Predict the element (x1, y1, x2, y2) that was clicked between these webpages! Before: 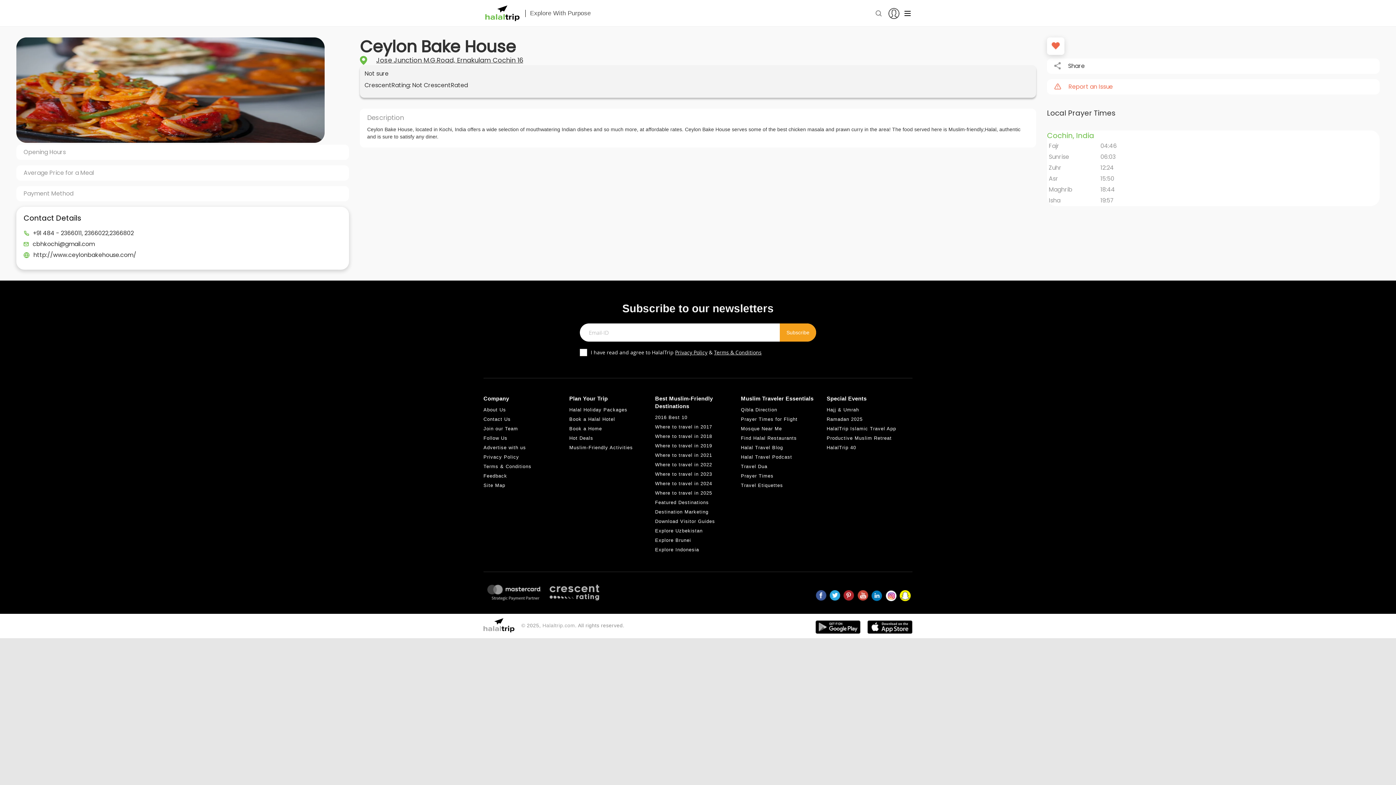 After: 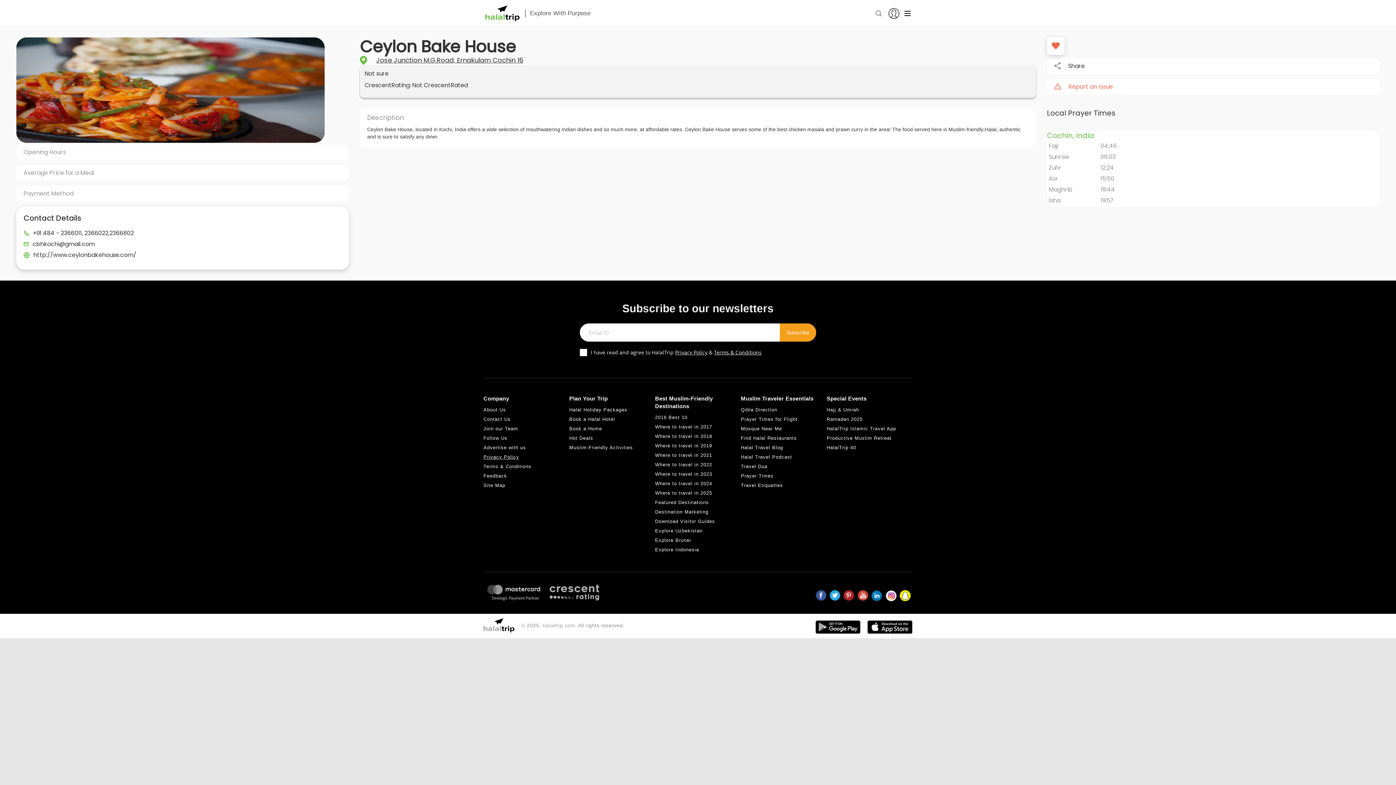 Action: label: Privacy Policy bbox: (483, 454, 519, 460)